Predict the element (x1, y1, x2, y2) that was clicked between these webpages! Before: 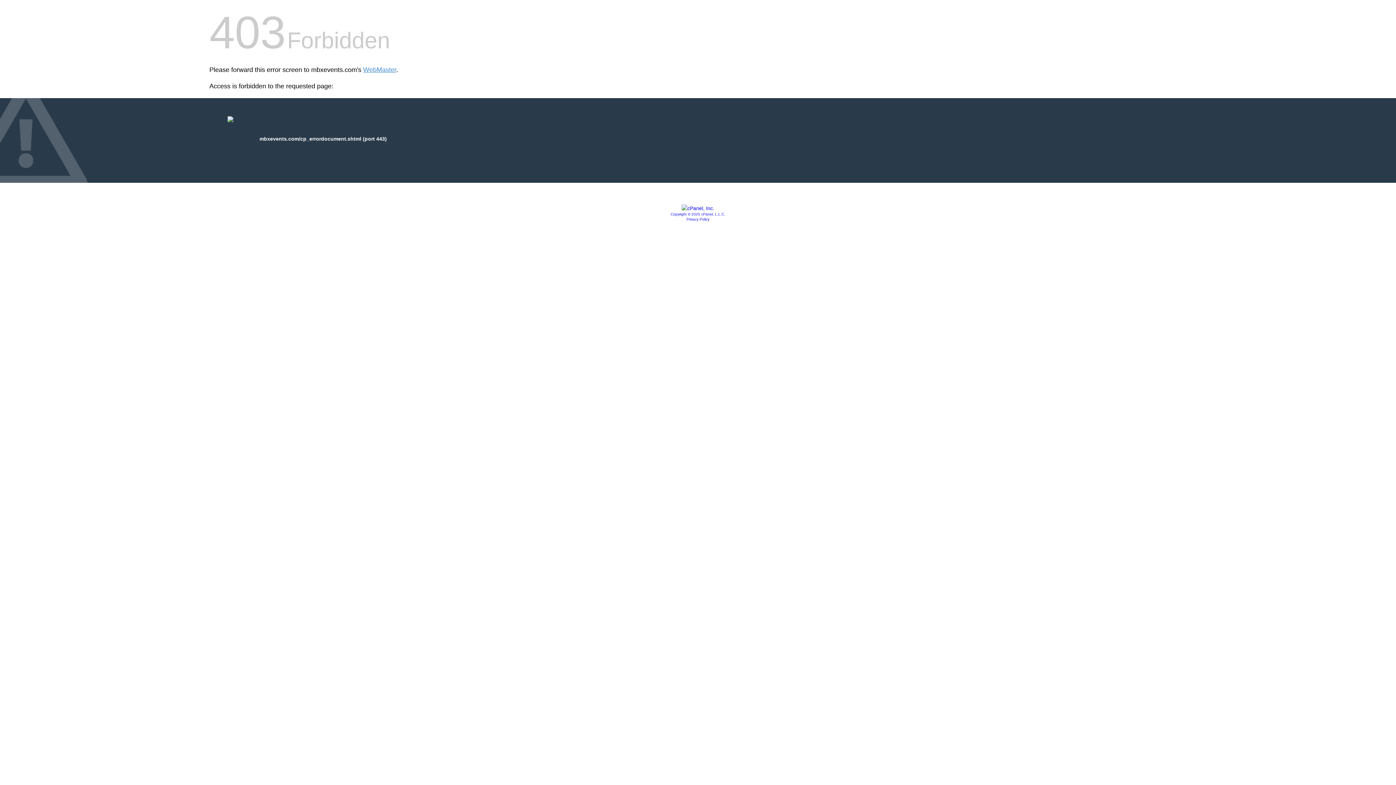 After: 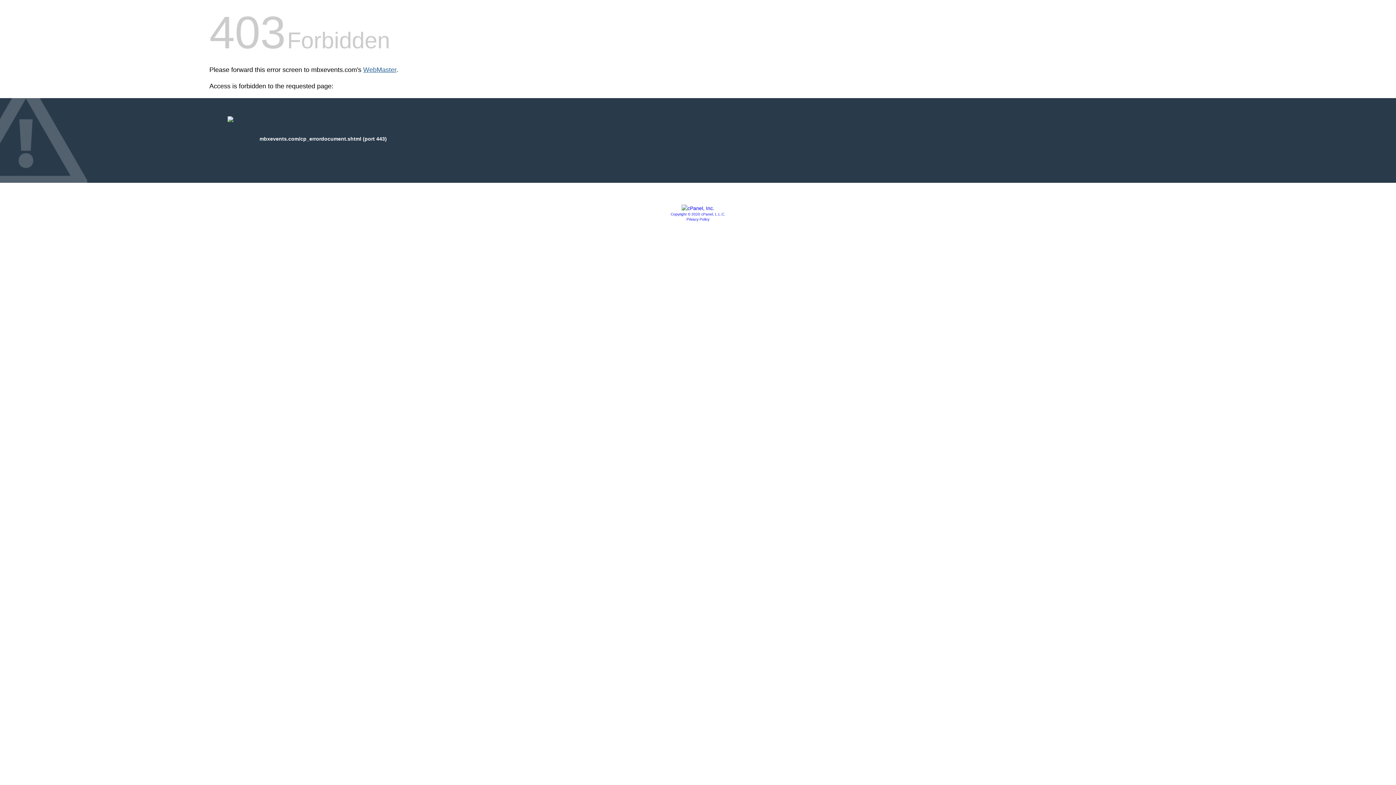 Action: bbox: (363, 66, 396, 73) label: WebMaster